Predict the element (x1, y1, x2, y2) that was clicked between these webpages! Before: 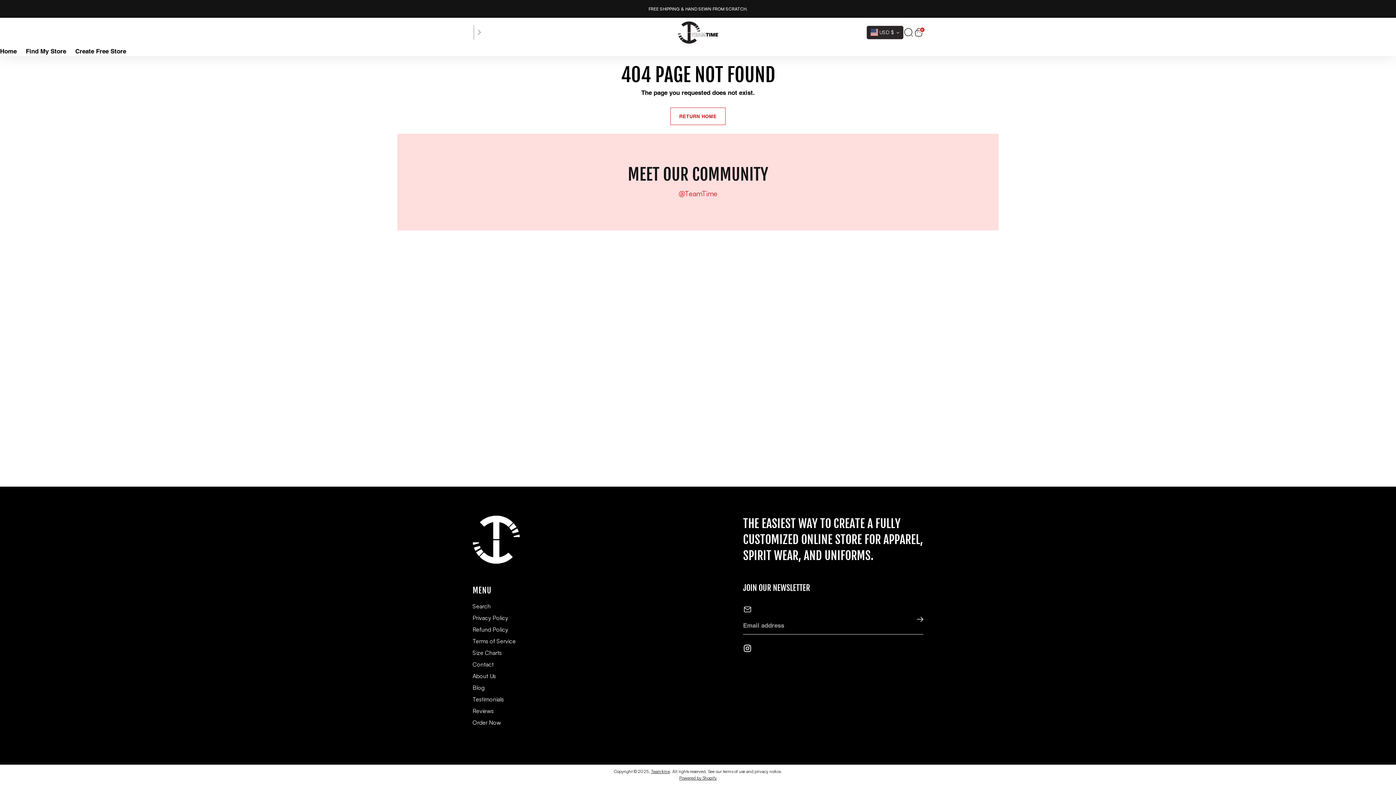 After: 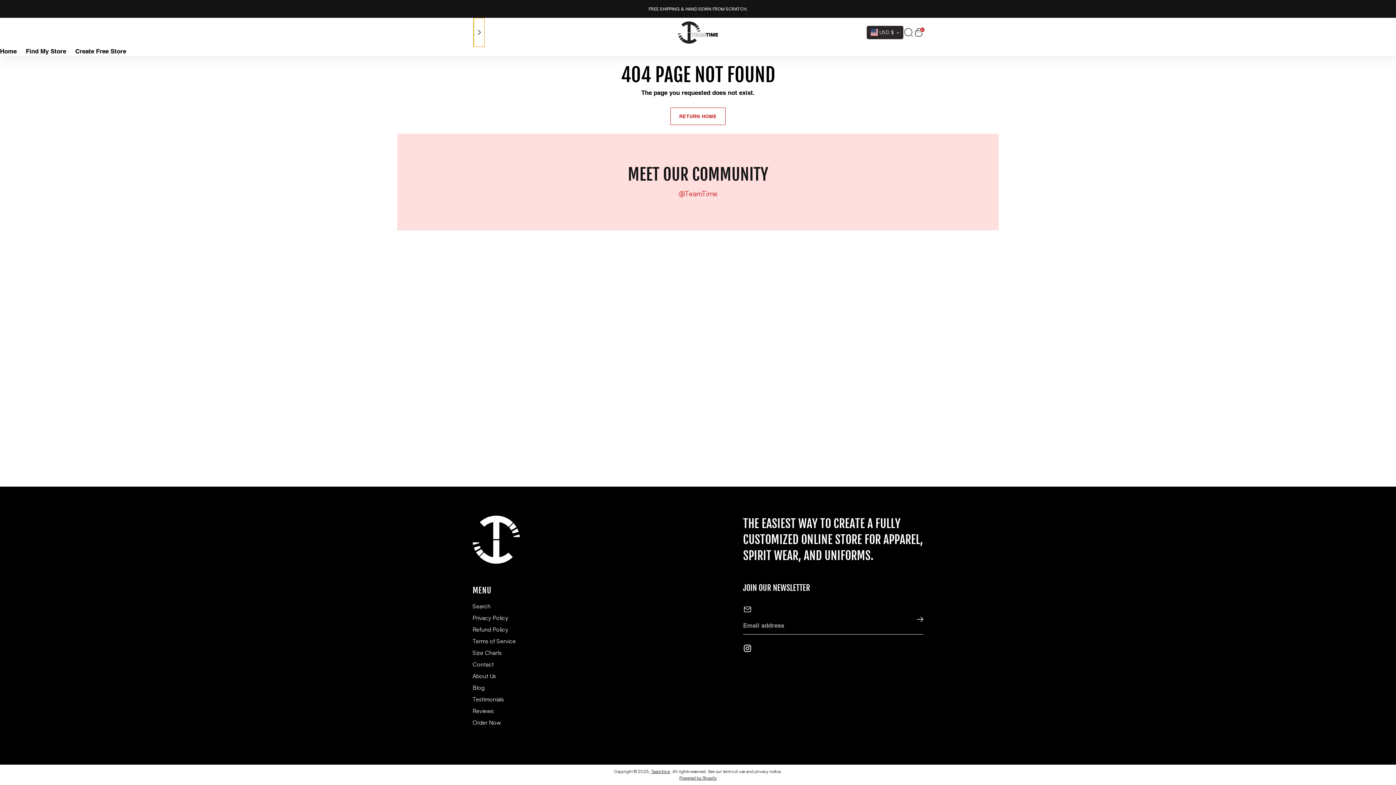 Action: bbox: (473, 17, 484, 46)